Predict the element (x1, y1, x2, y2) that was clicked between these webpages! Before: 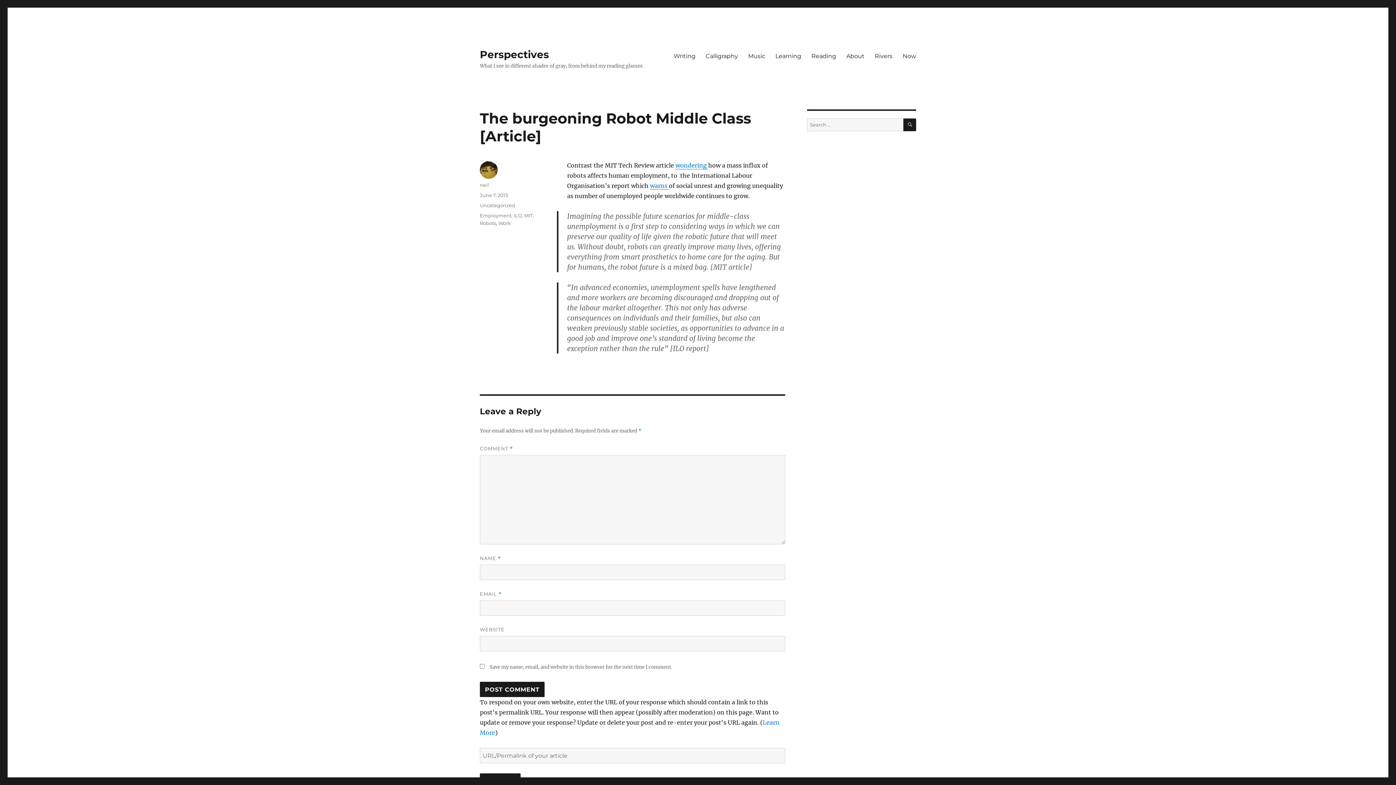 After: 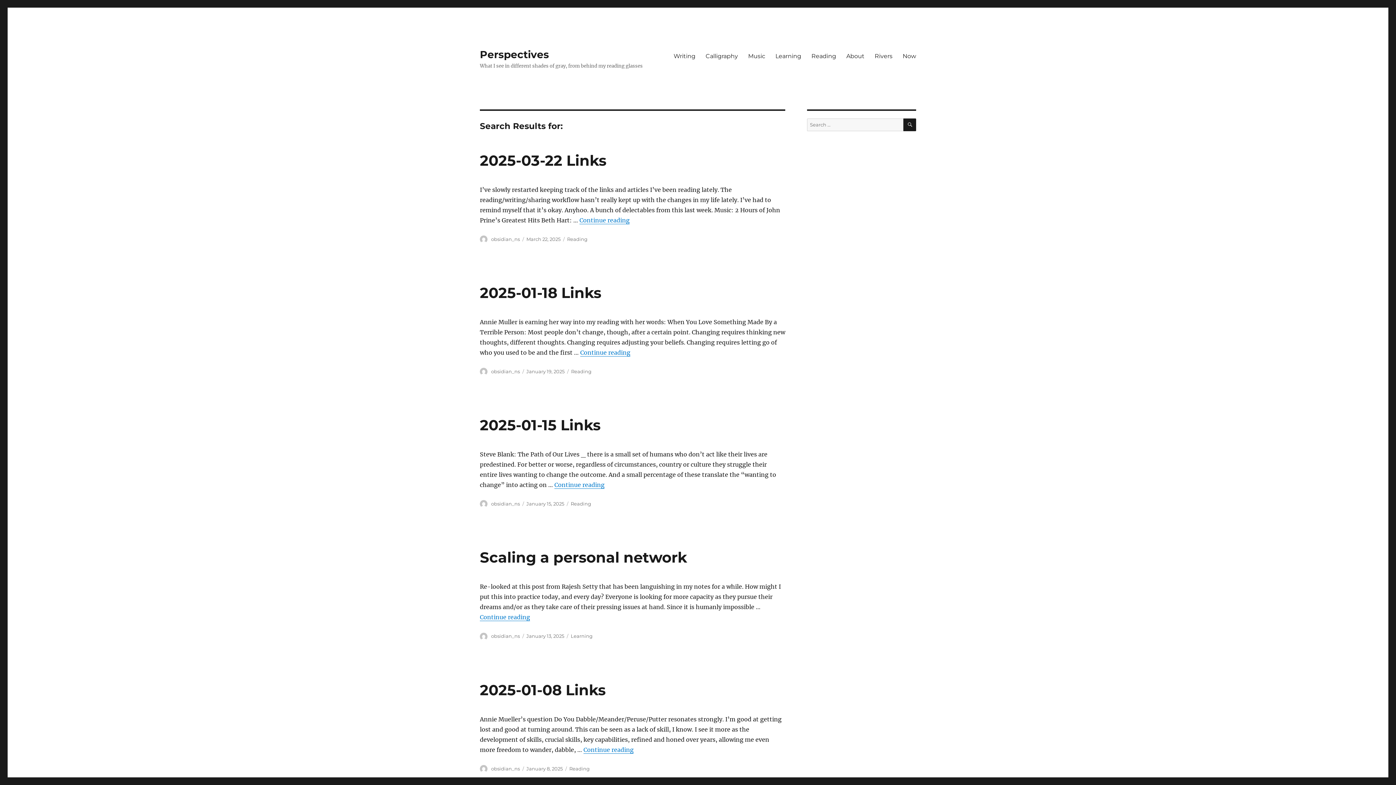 Action: bbox: (903, 118, 916, 131) label: SEARCH